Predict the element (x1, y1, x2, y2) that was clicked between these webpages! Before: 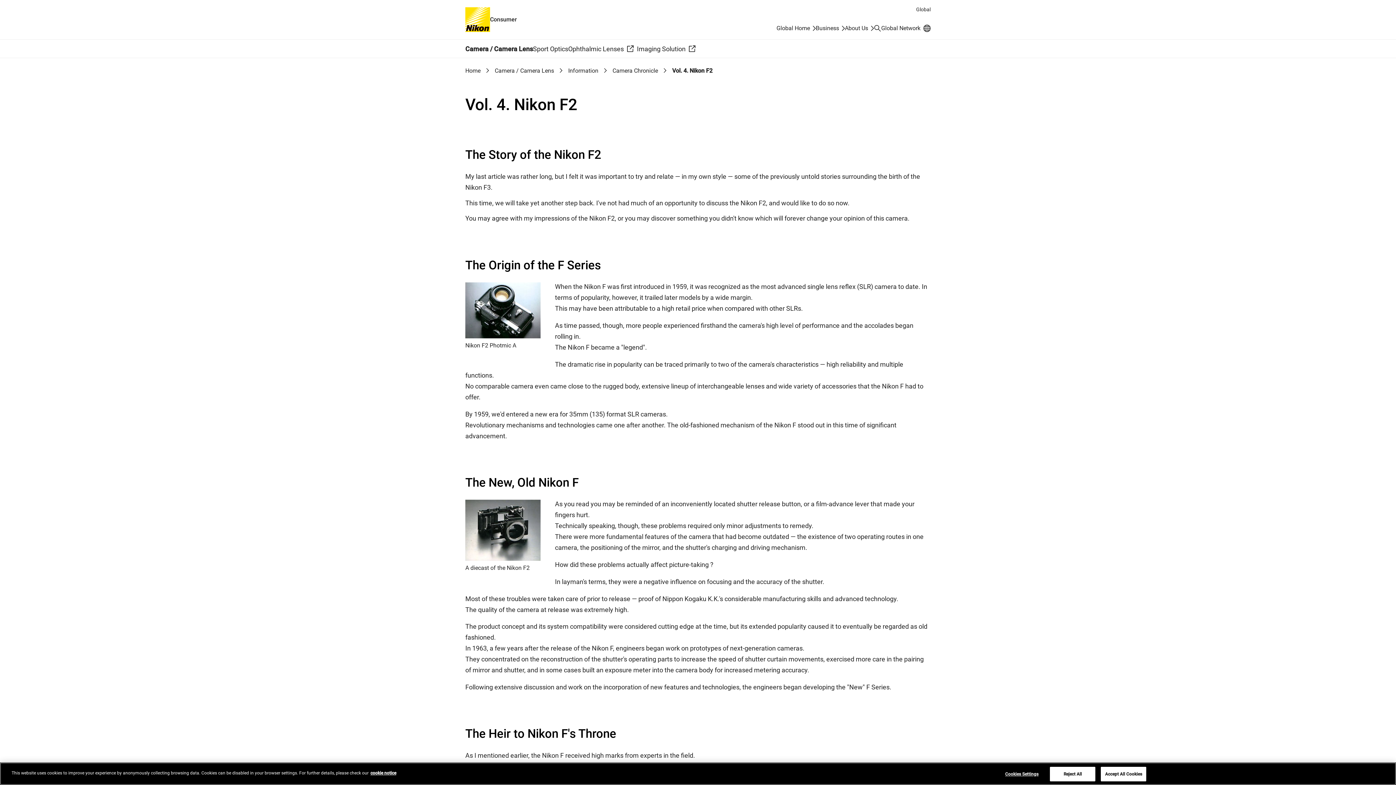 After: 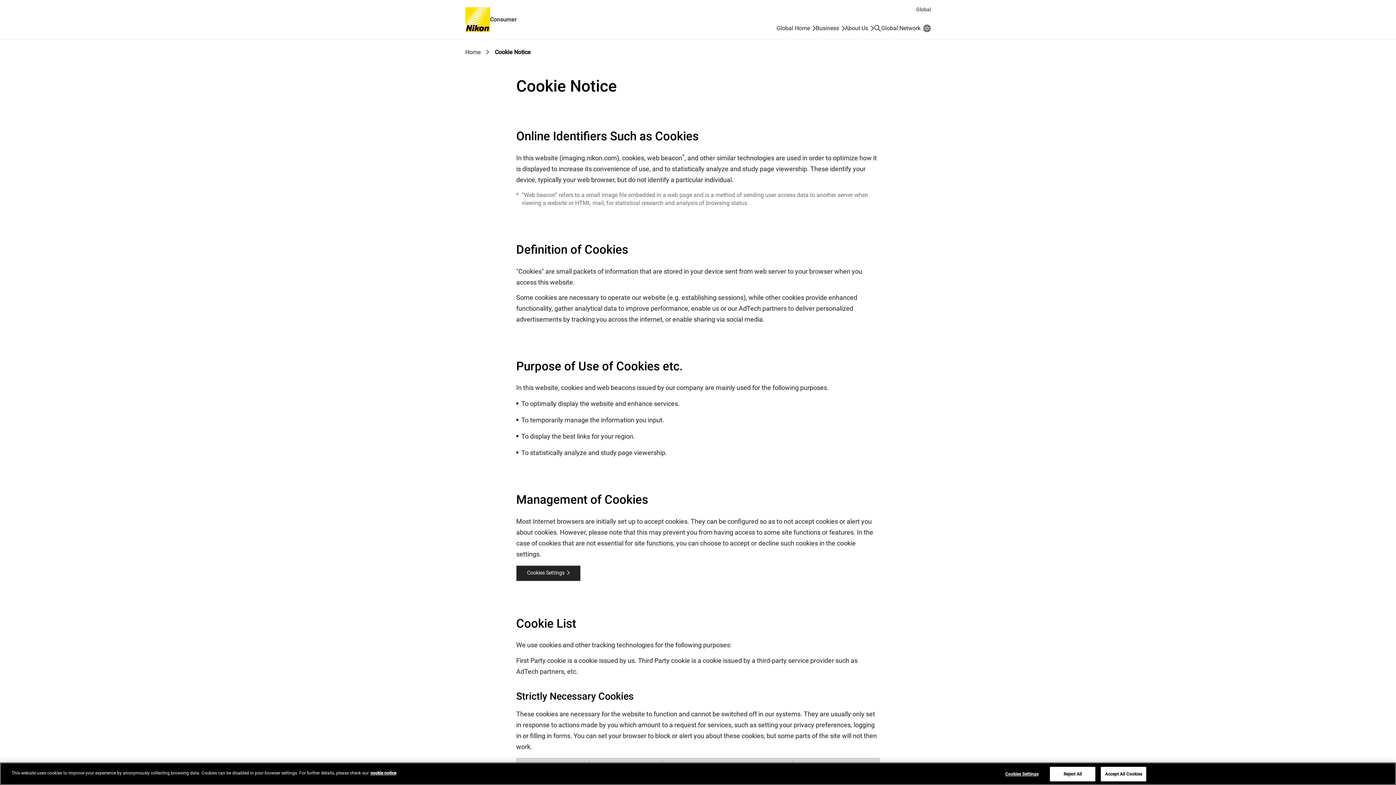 Action: label: More information about your privacy, opens in a new tab bbox: (370, 770, 396, 776)